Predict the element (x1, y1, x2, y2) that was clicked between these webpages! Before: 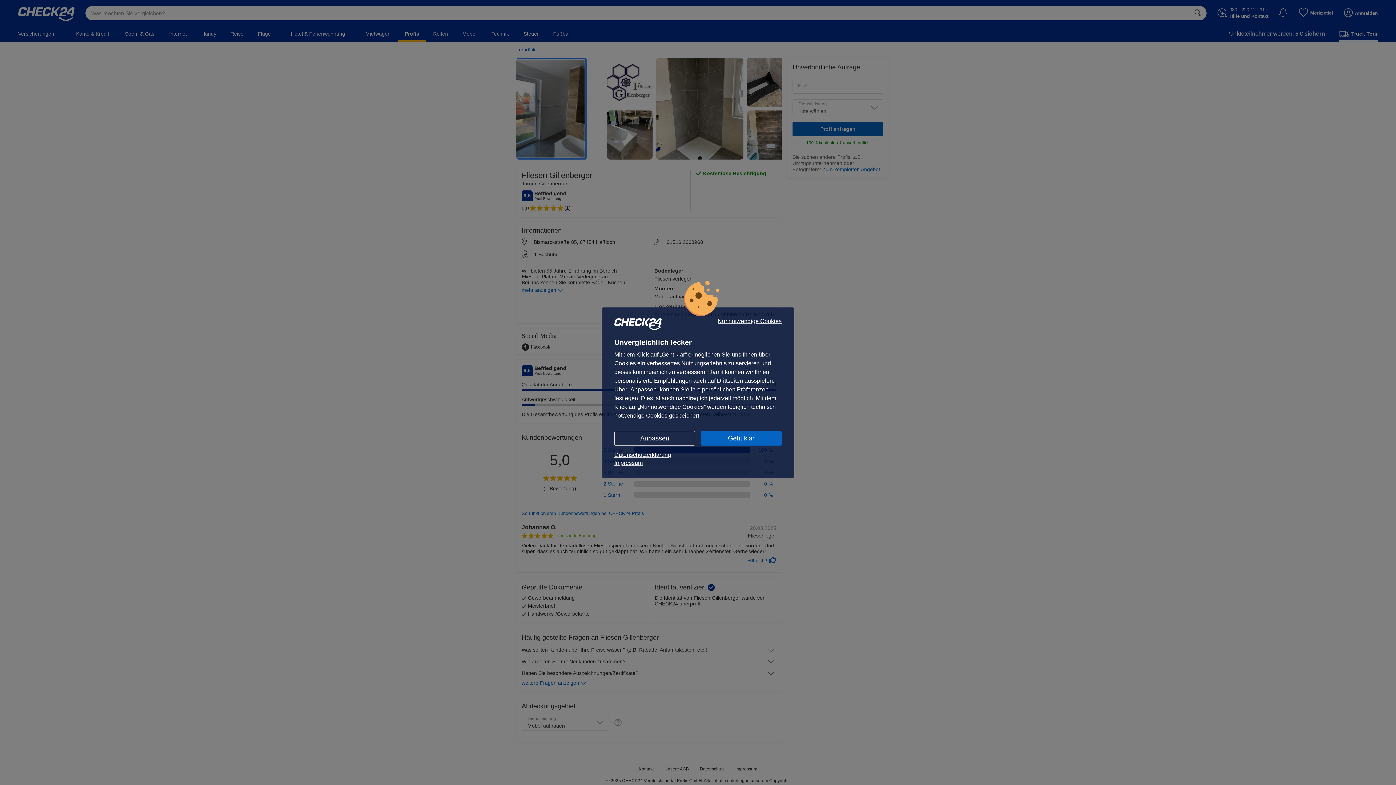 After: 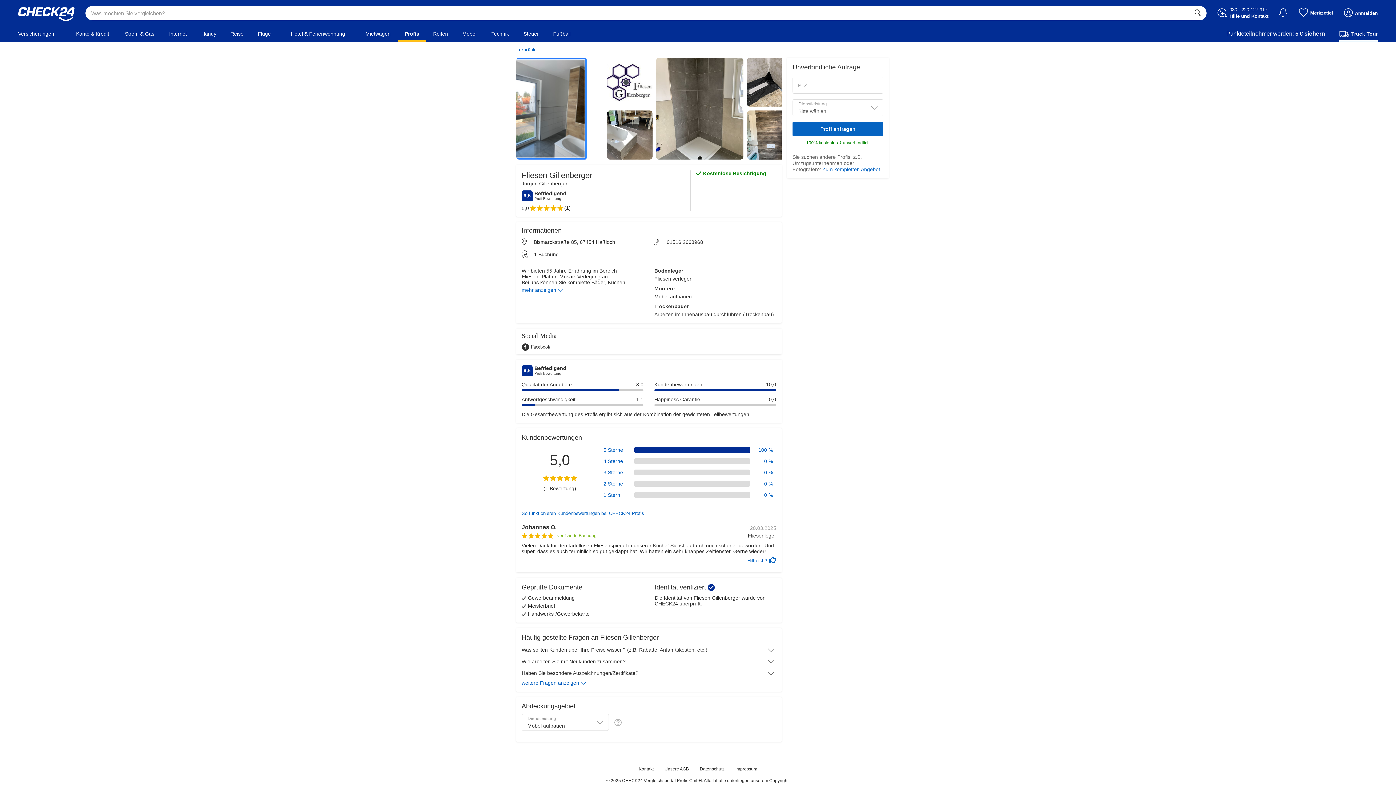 Action: label: Geht klar bbox: (701, 431, 781, 445)